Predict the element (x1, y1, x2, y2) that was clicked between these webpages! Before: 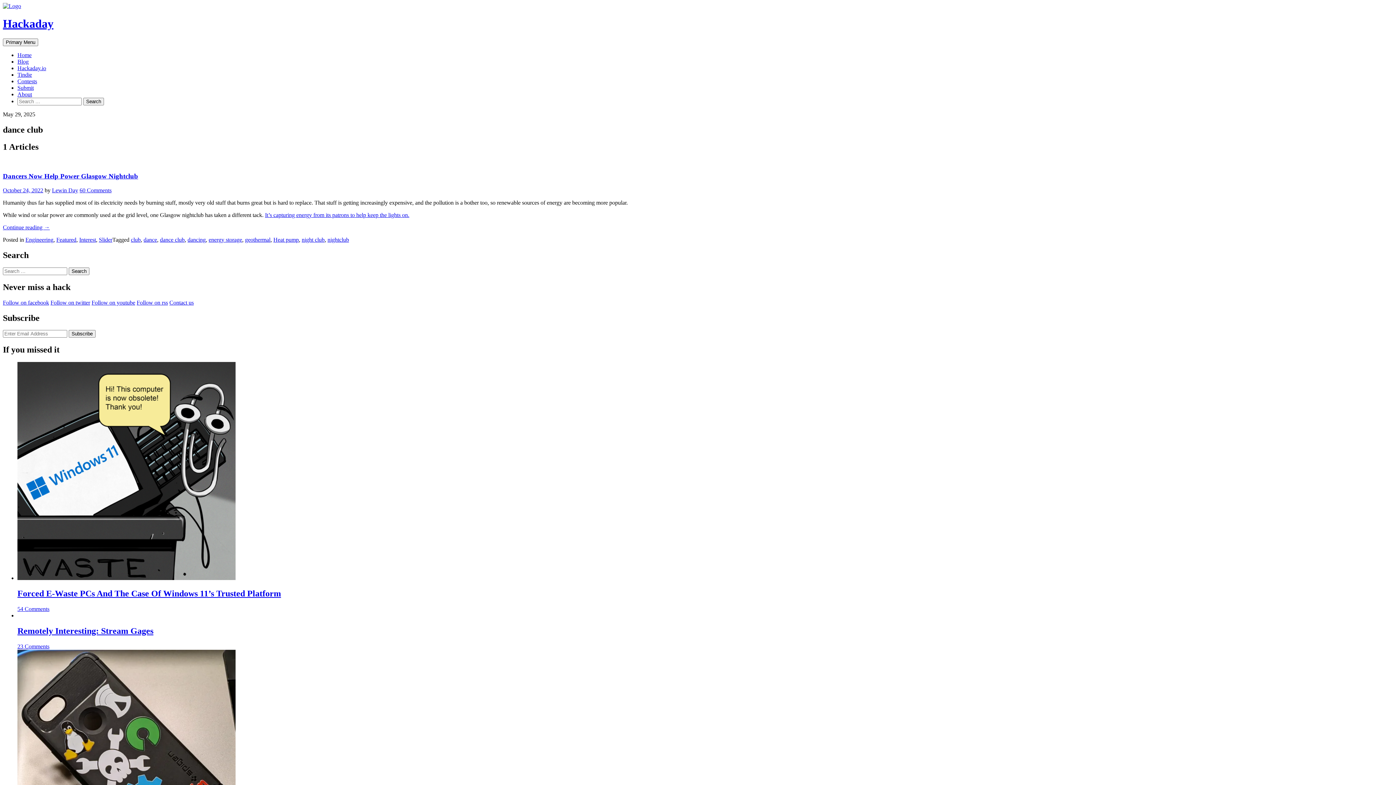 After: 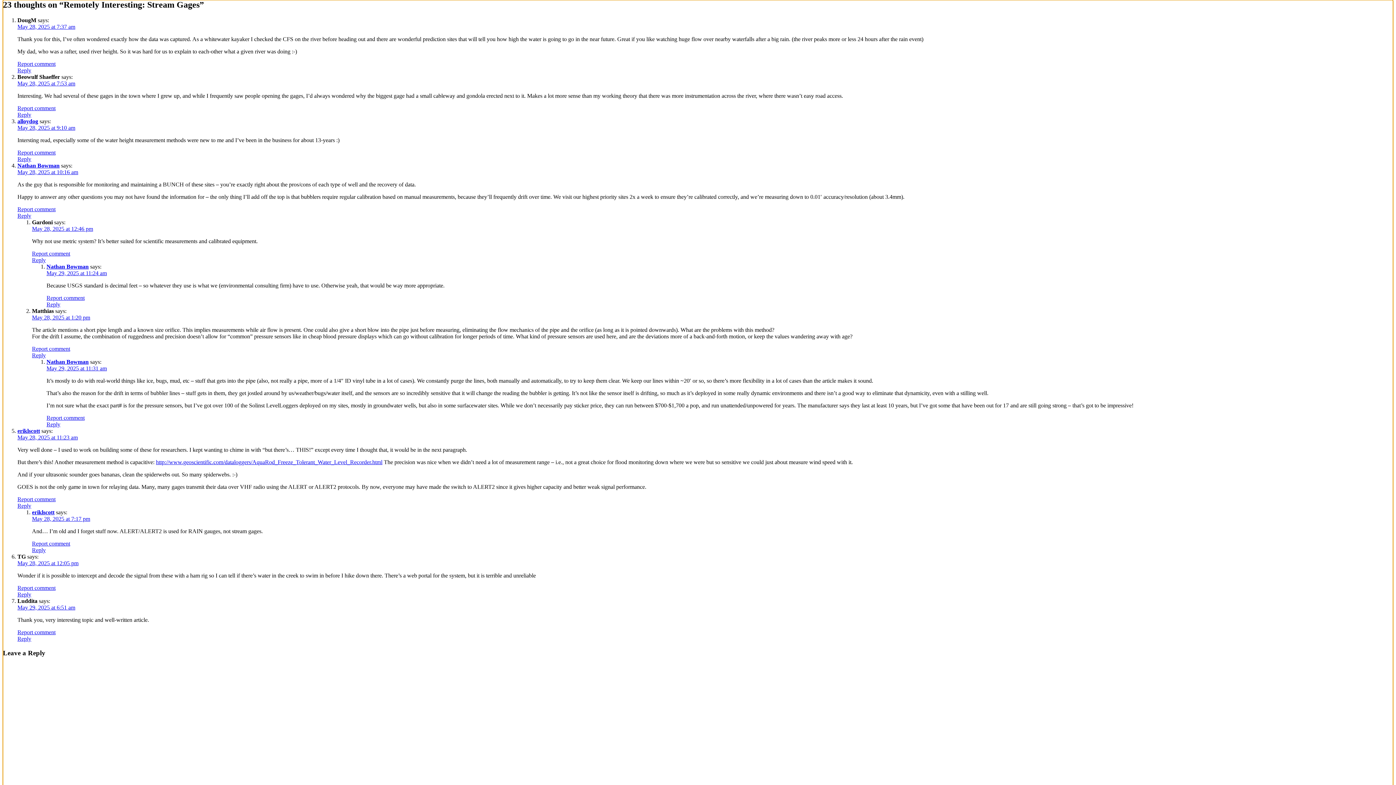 Action: label: 23 Comments bbox: (17, 643, 49, 649)